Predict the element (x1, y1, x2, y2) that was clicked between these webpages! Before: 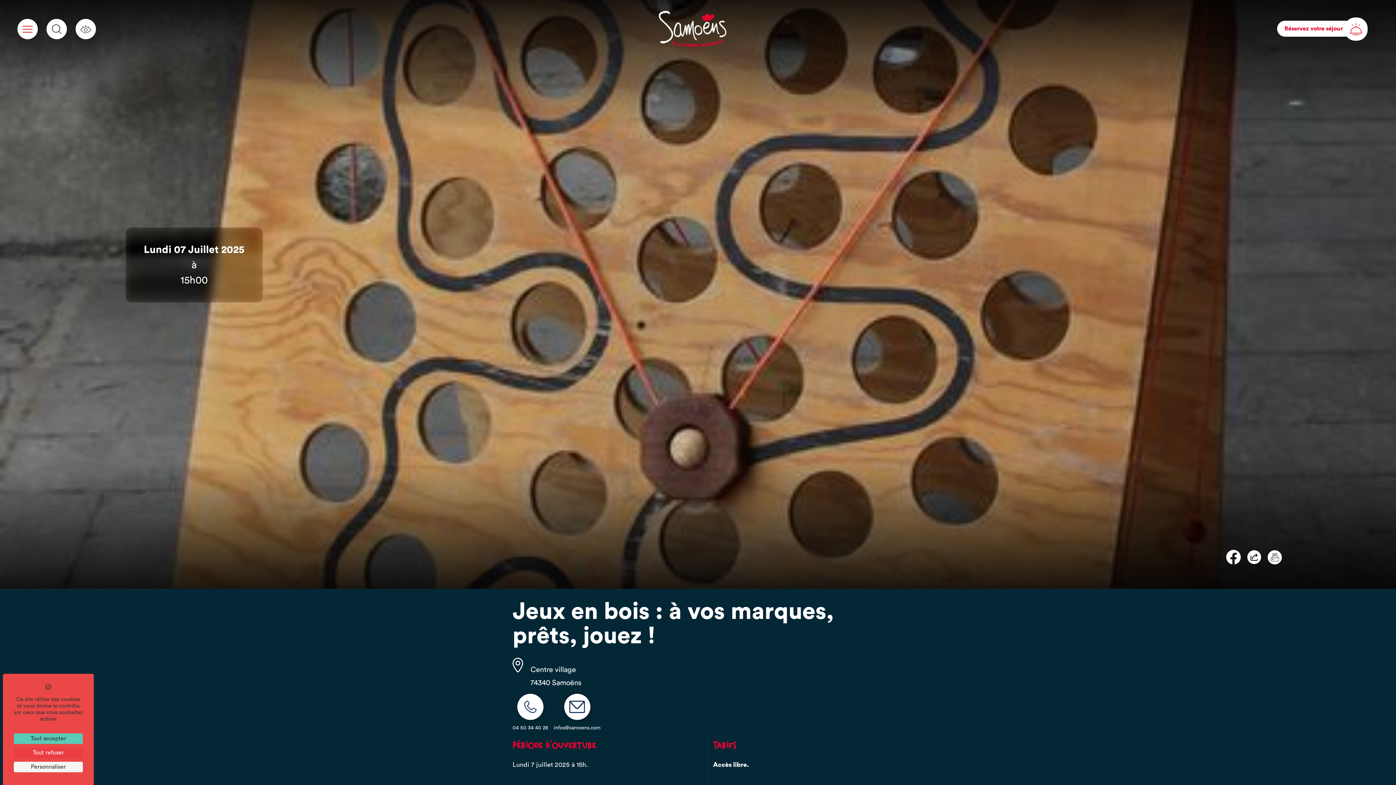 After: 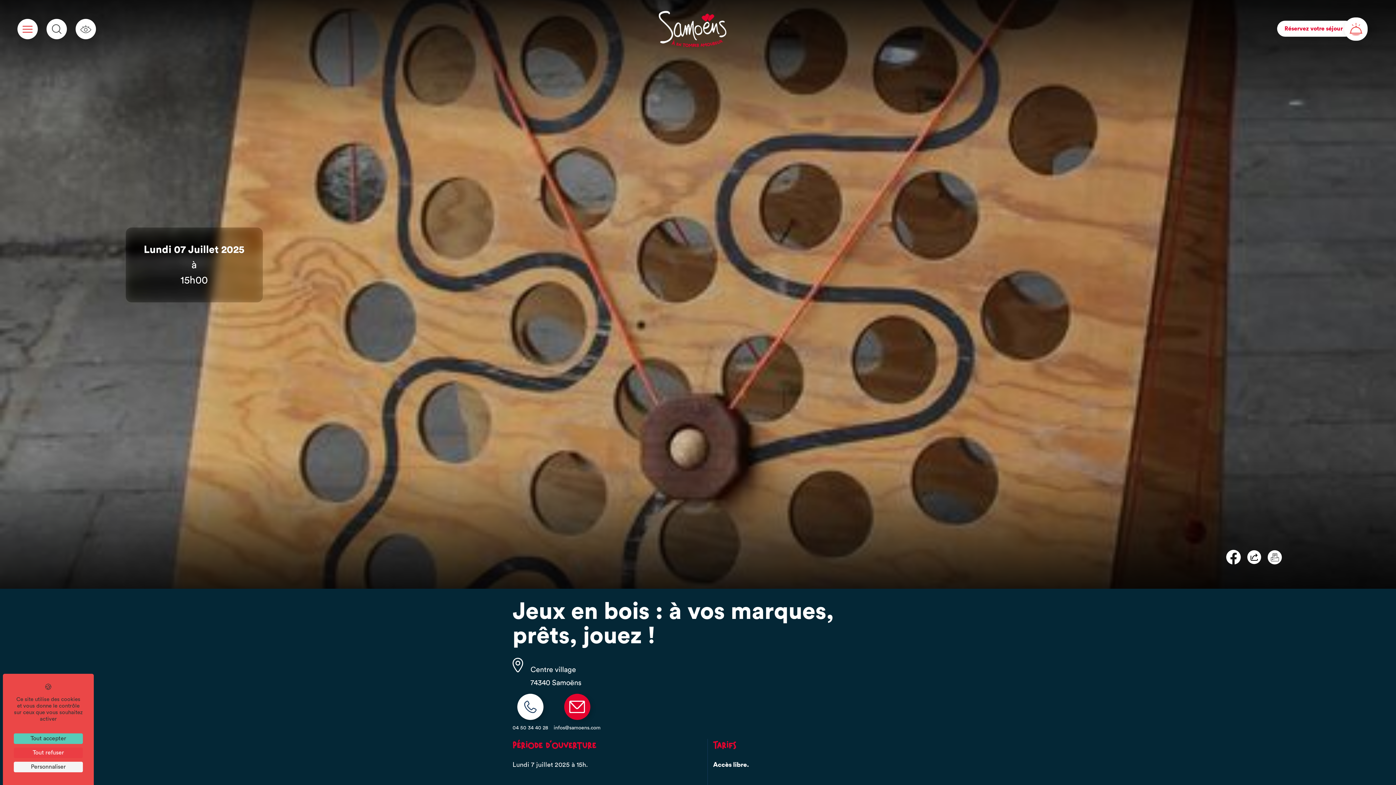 Action: label: infos@samoens.com bbox: (553, 689, 600, 732)